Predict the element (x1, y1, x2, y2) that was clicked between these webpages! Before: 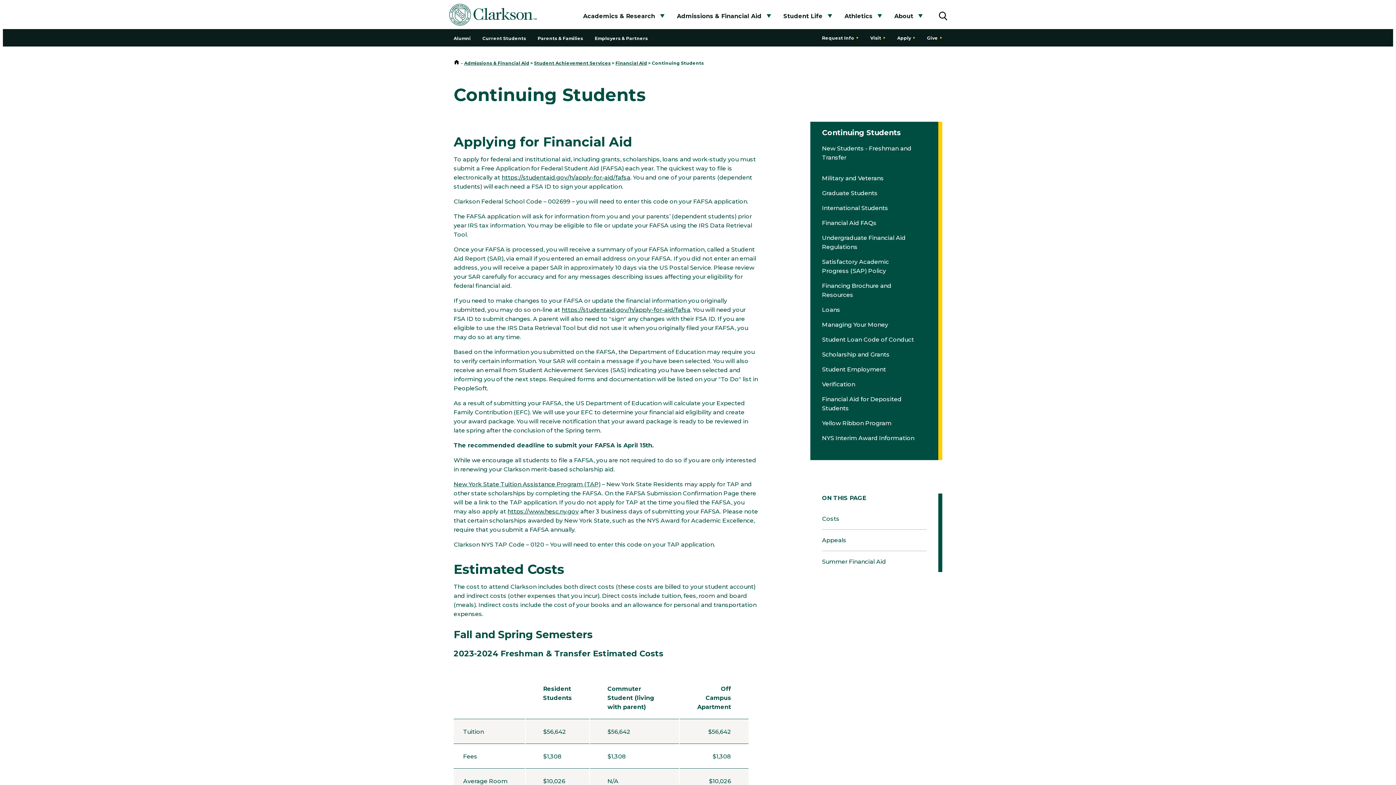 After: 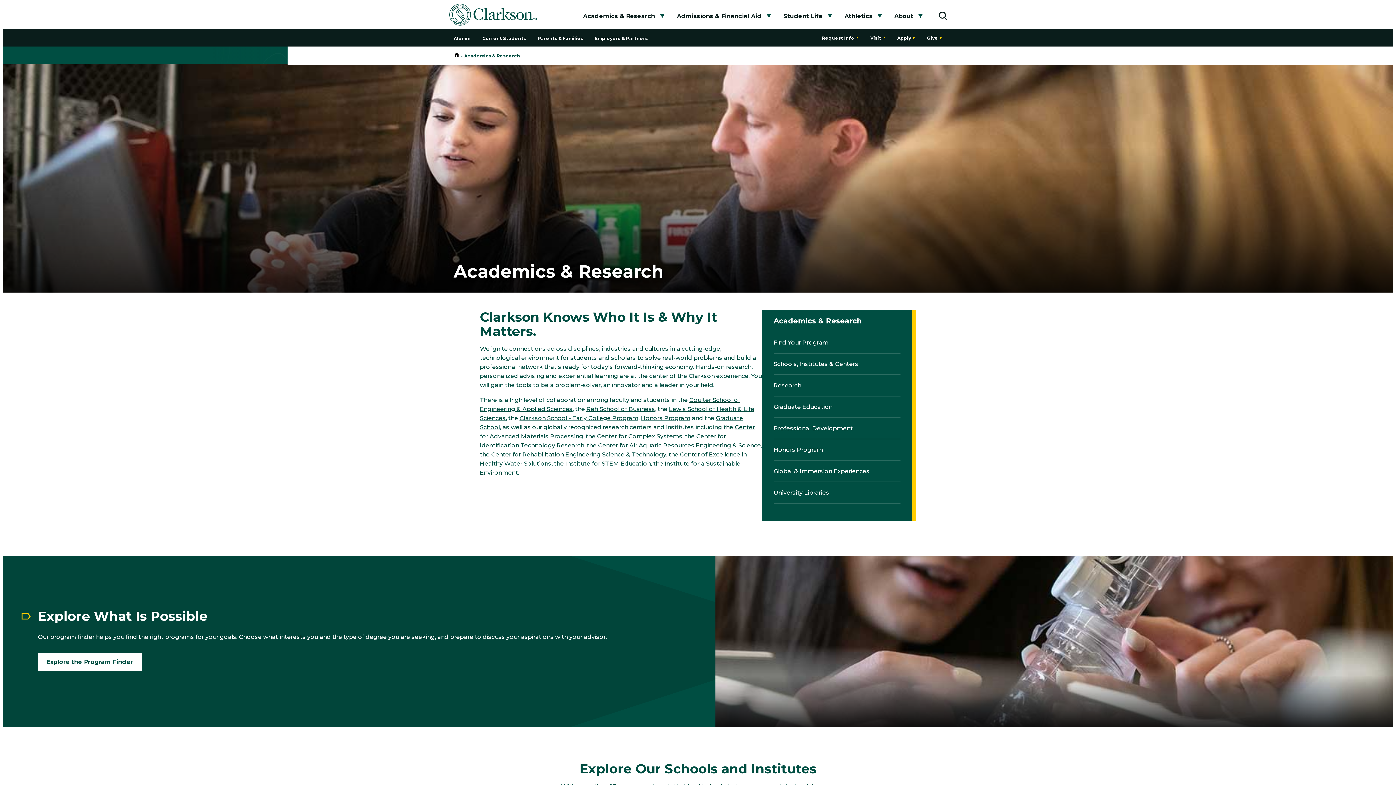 Action: label: Academics & Research bbox: (583, 11, 655, 20)